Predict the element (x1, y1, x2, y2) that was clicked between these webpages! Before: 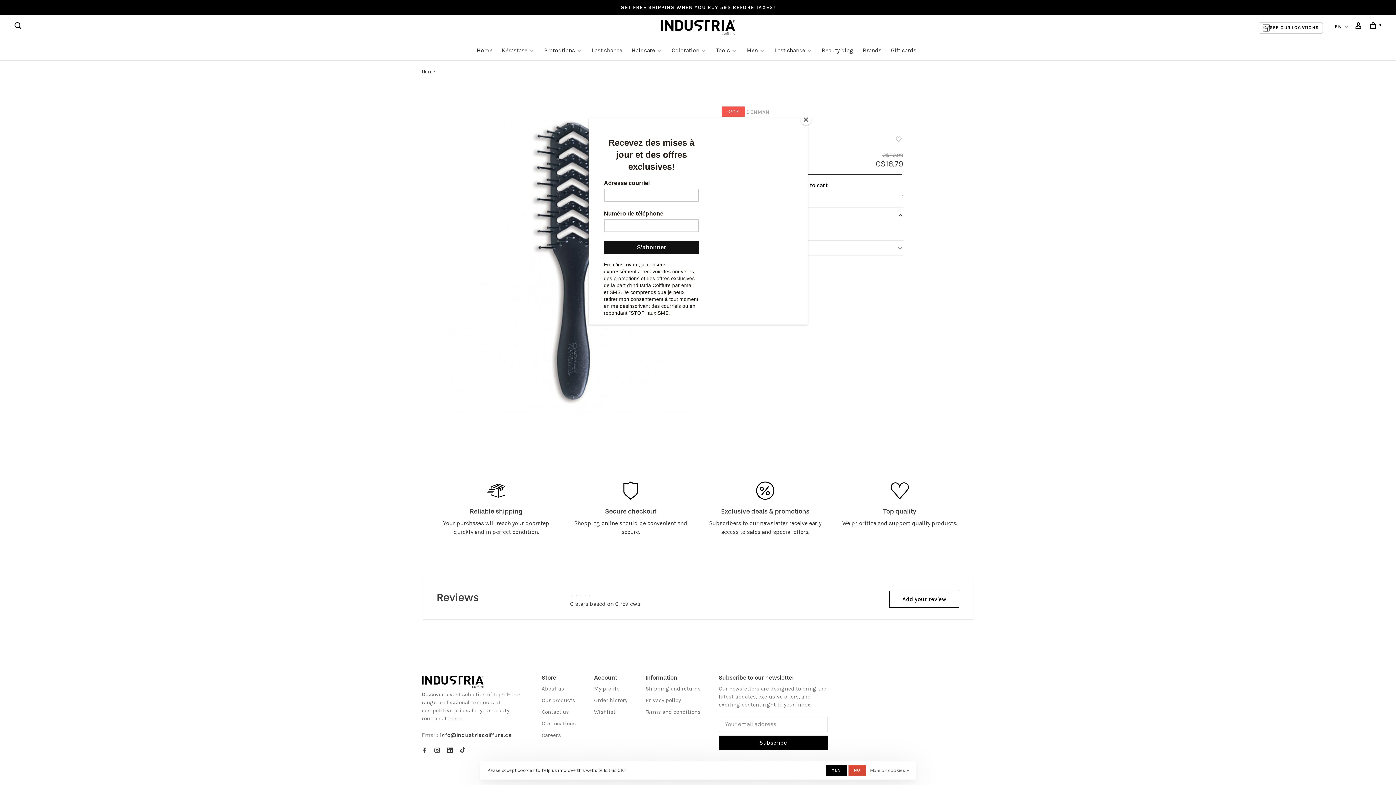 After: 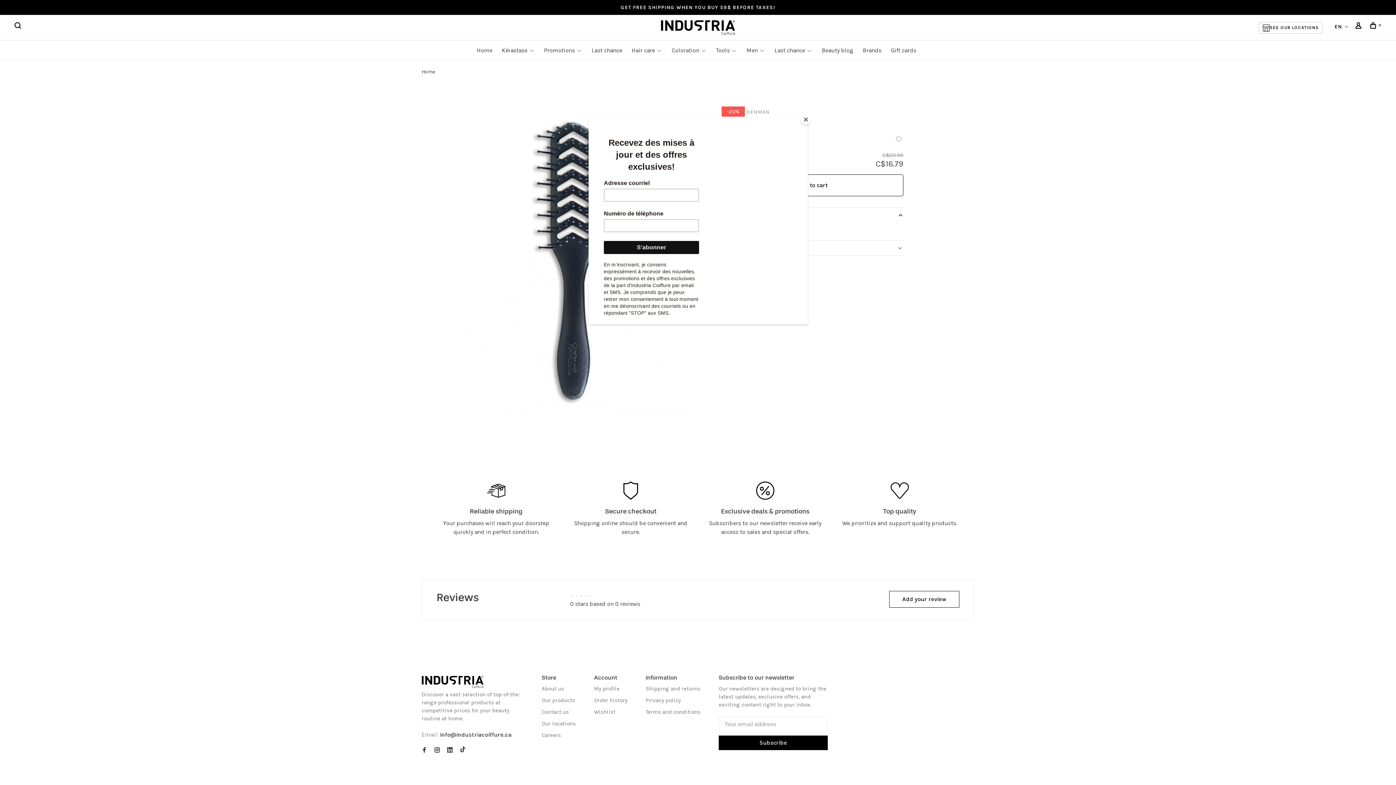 Action: label: YES bbox: (826, 765, 846, 776)